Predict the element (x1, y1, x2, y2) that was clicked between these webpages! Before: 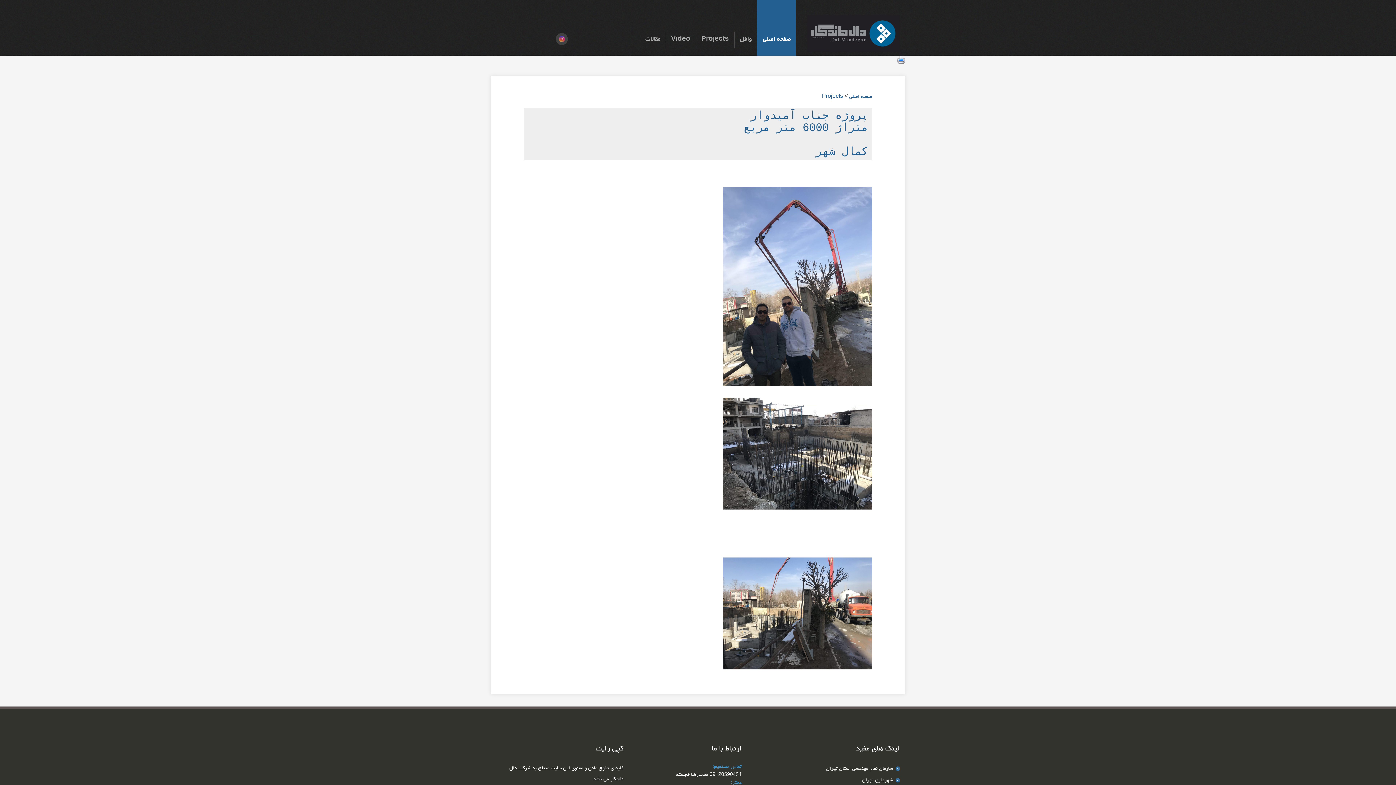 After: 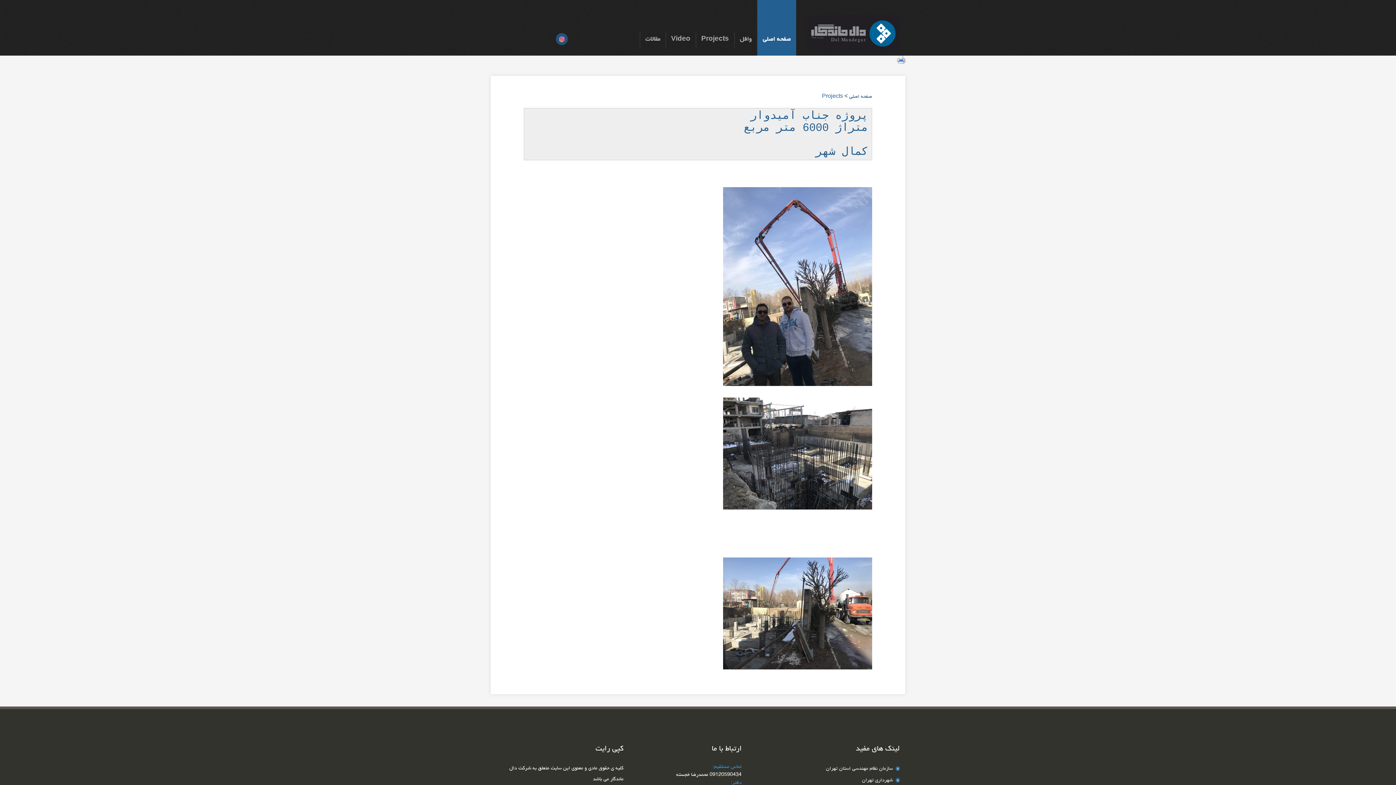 Action: bbox: (554, 36, 568, 42)